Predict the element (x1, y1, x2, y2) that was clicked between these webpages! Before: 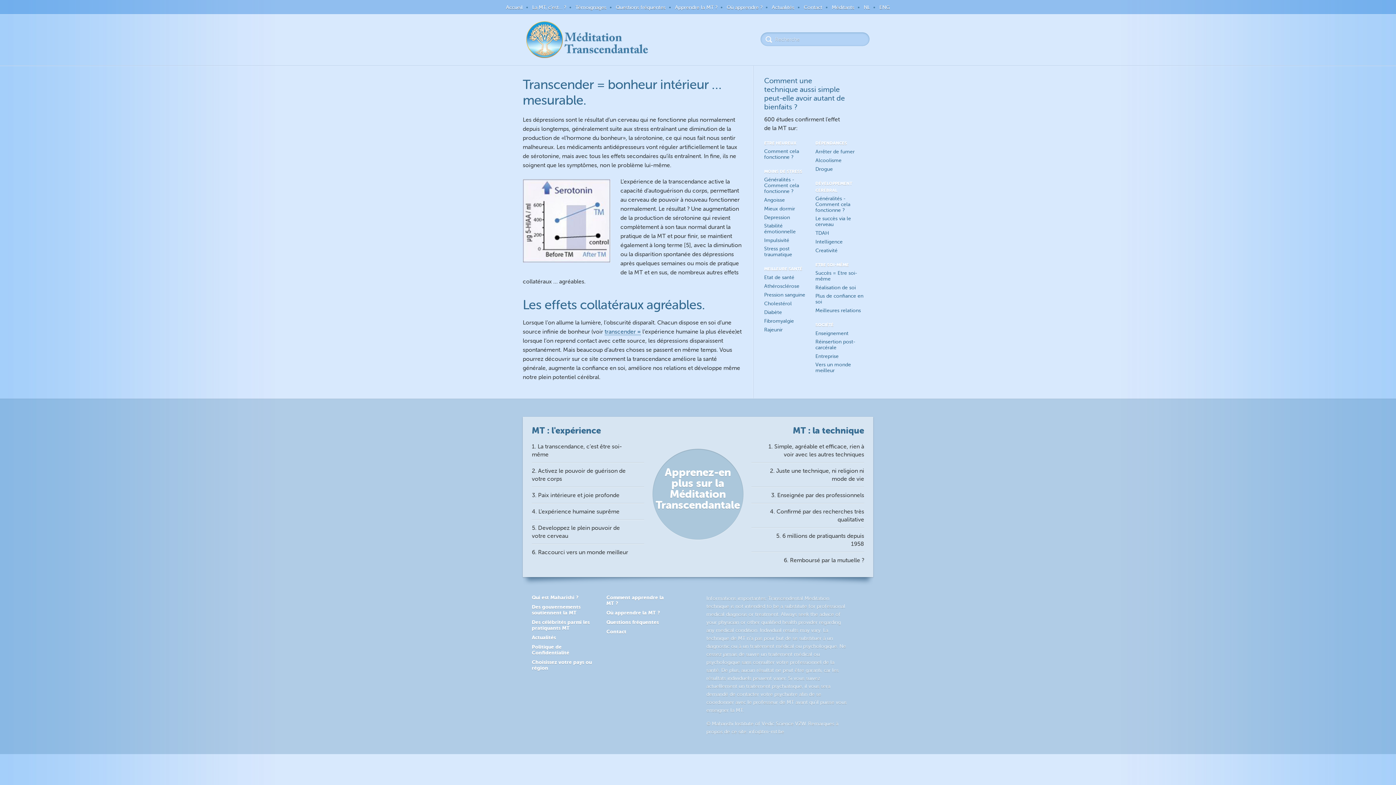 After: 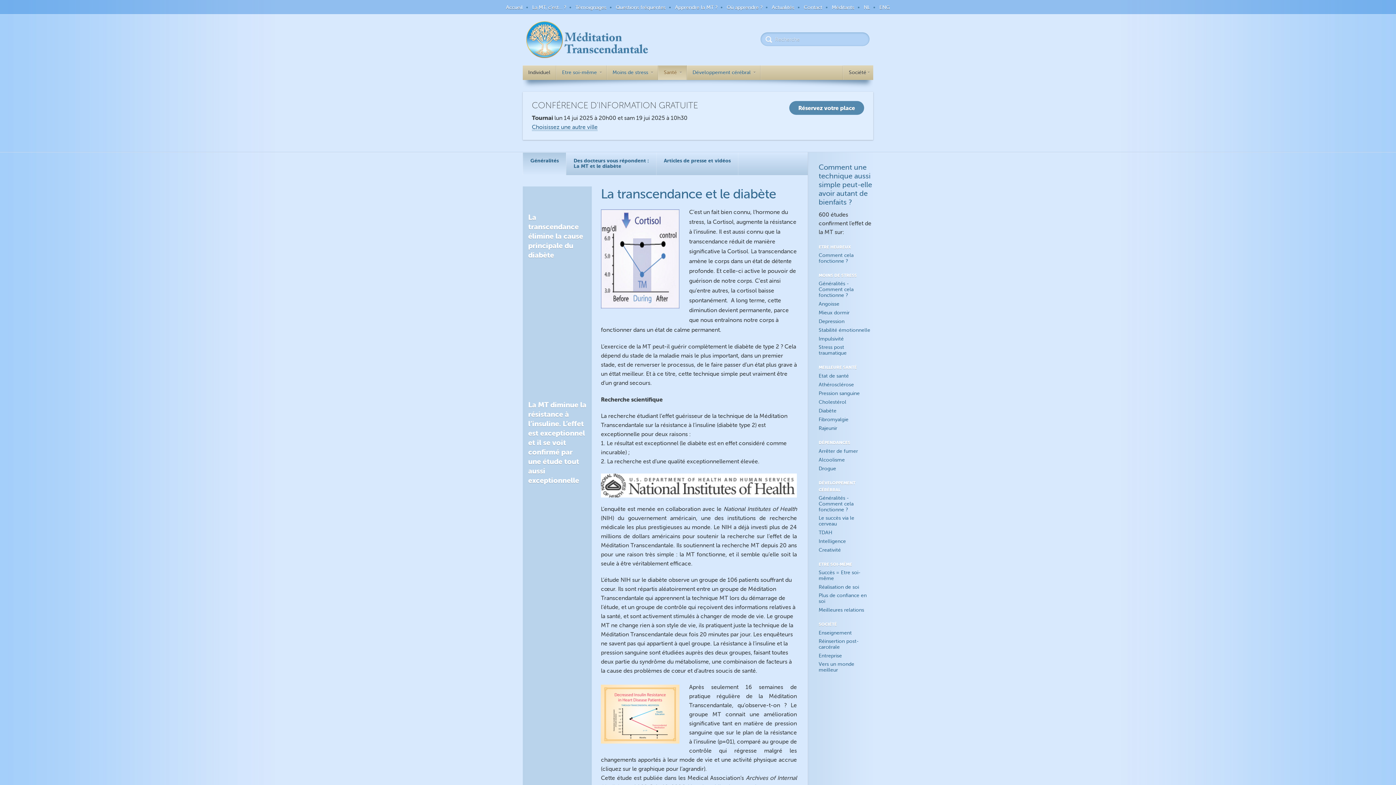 Action: label: Diabète bbox: (764, 309, 782, 315)